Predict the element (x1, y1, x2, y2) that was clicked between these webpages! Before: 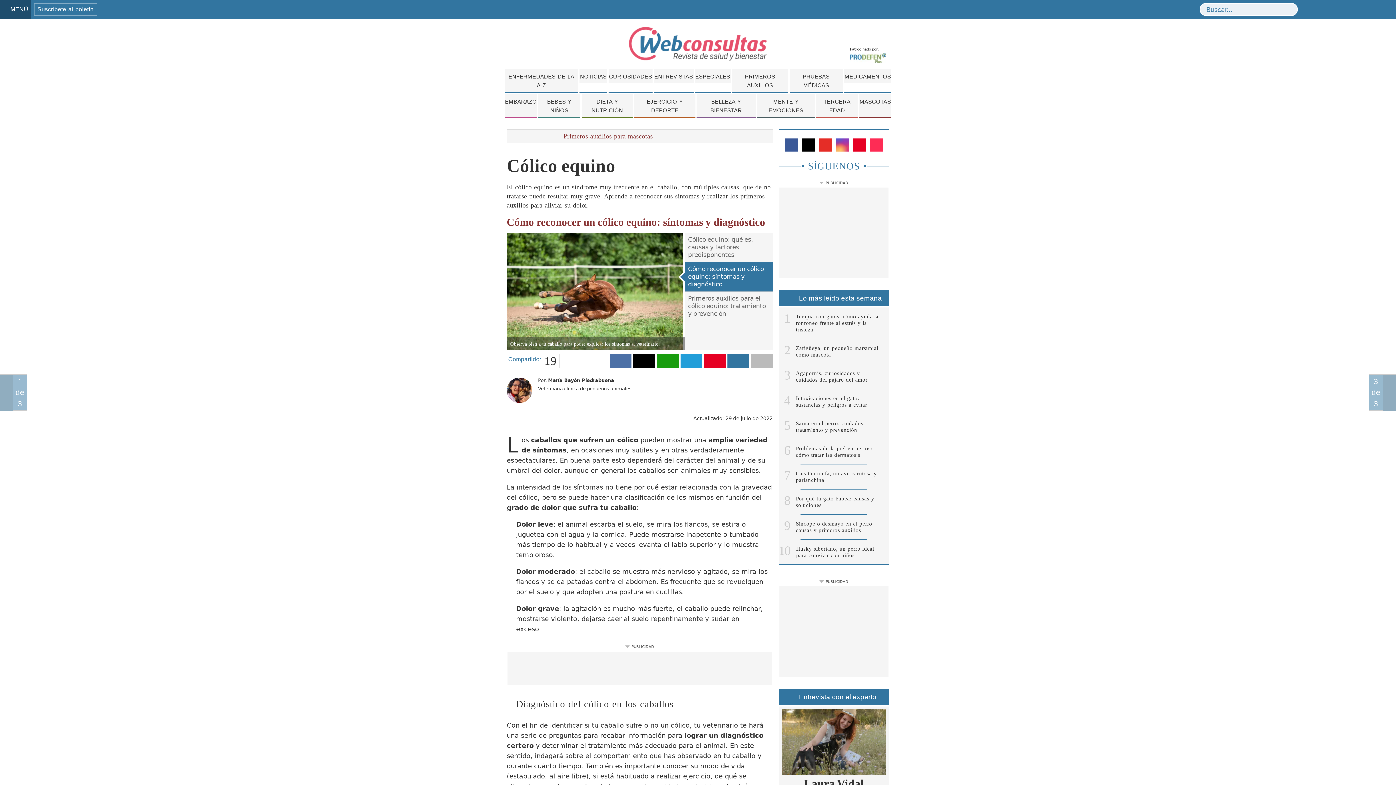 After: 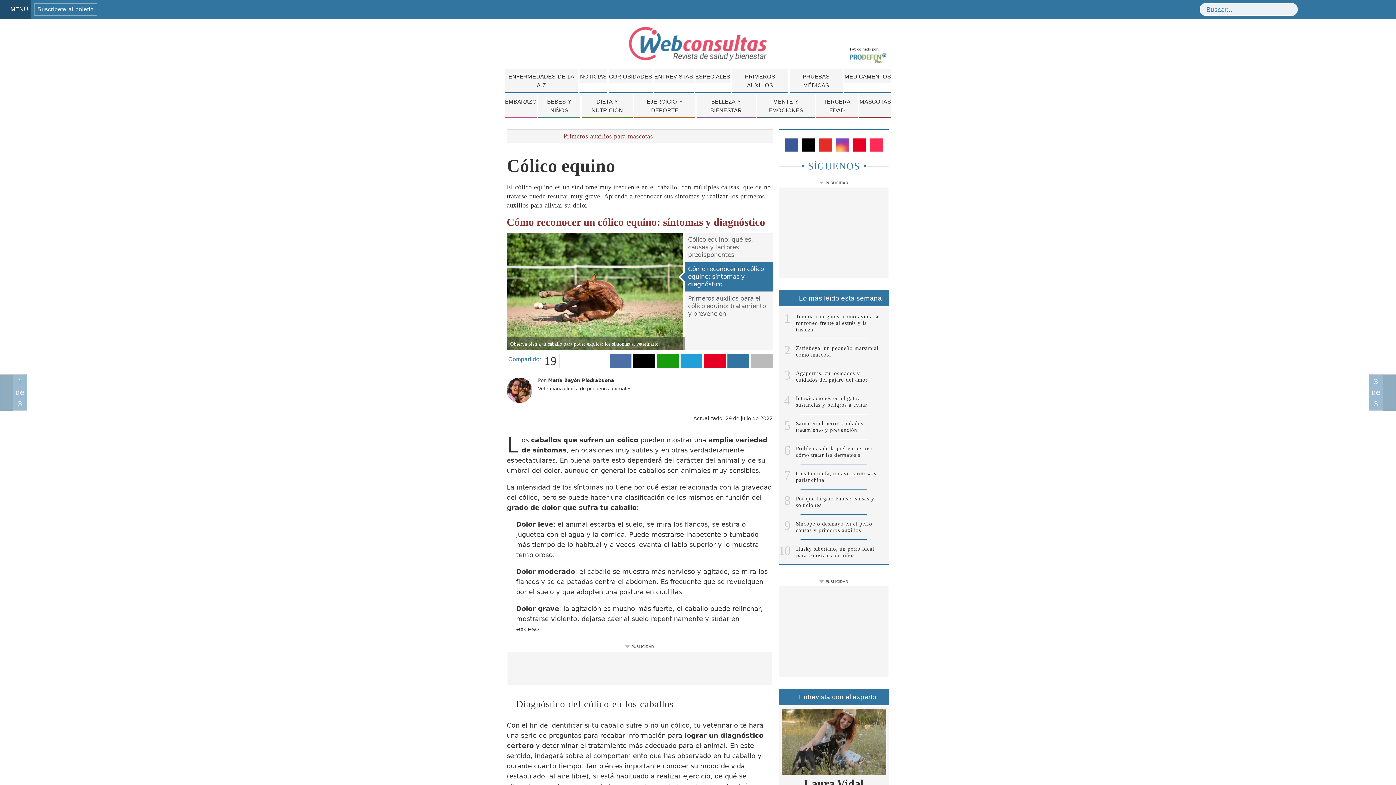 Action: label: Patrocinado por: bbox: (850, 47, 886, 63)